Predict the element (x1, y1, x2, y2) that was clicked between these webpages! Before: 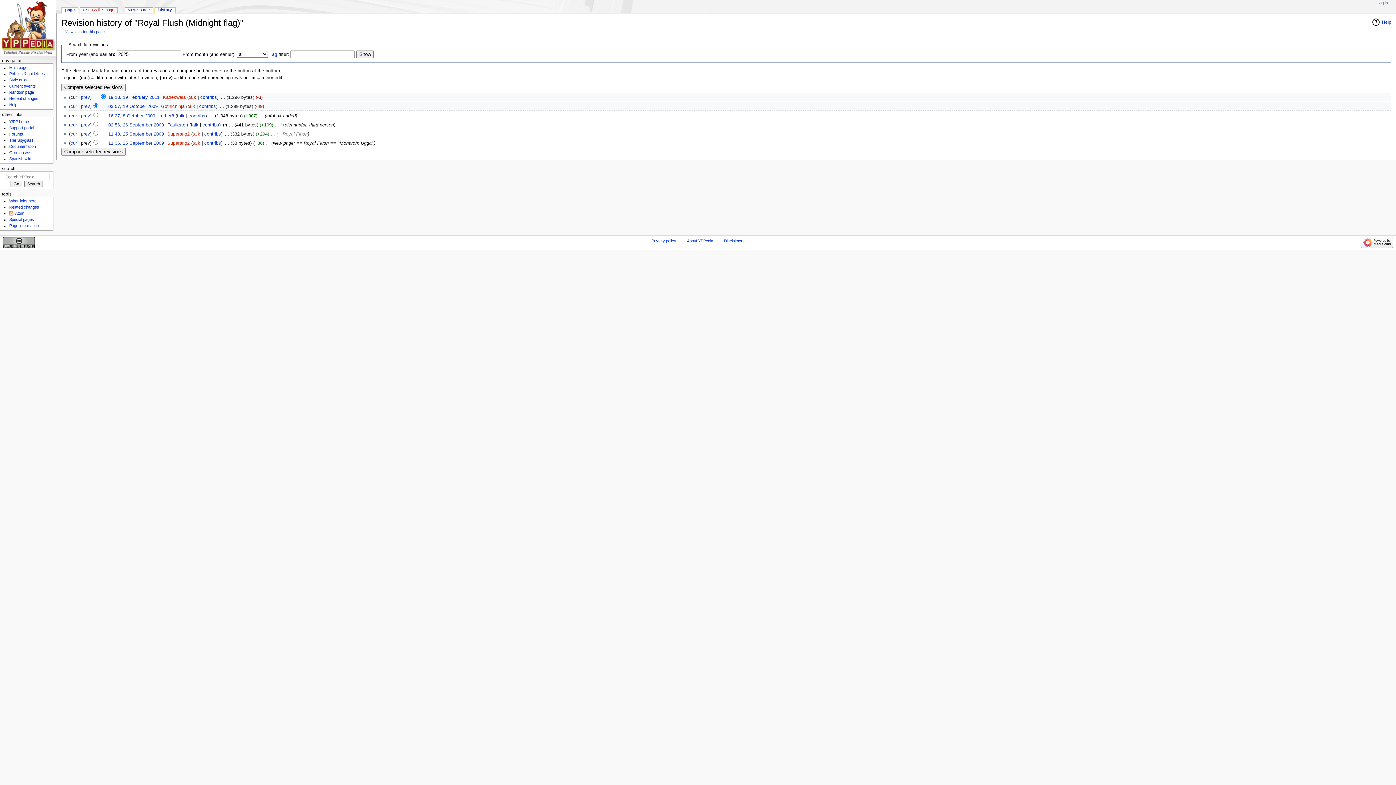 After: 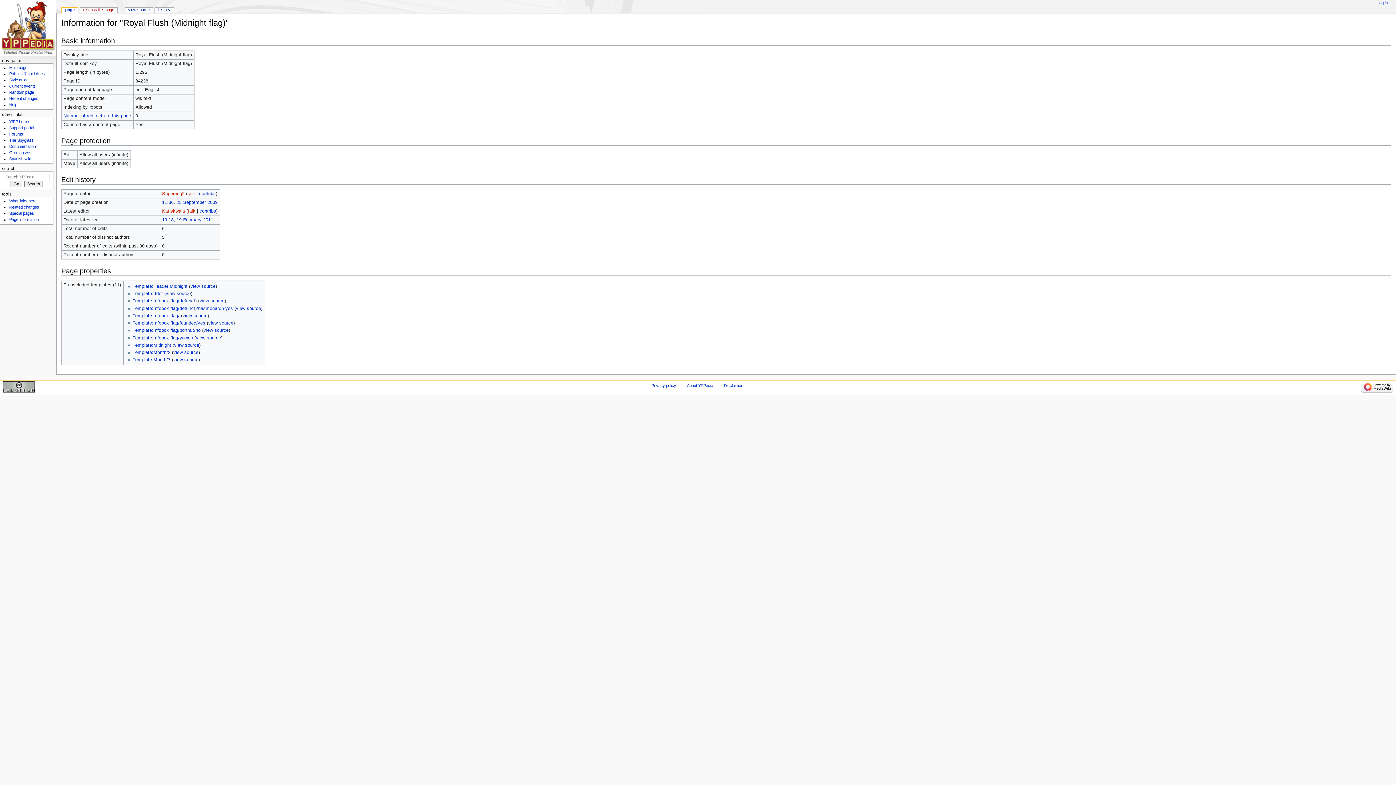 Action: label: Page information bbox: (9, 223, 38, 228)